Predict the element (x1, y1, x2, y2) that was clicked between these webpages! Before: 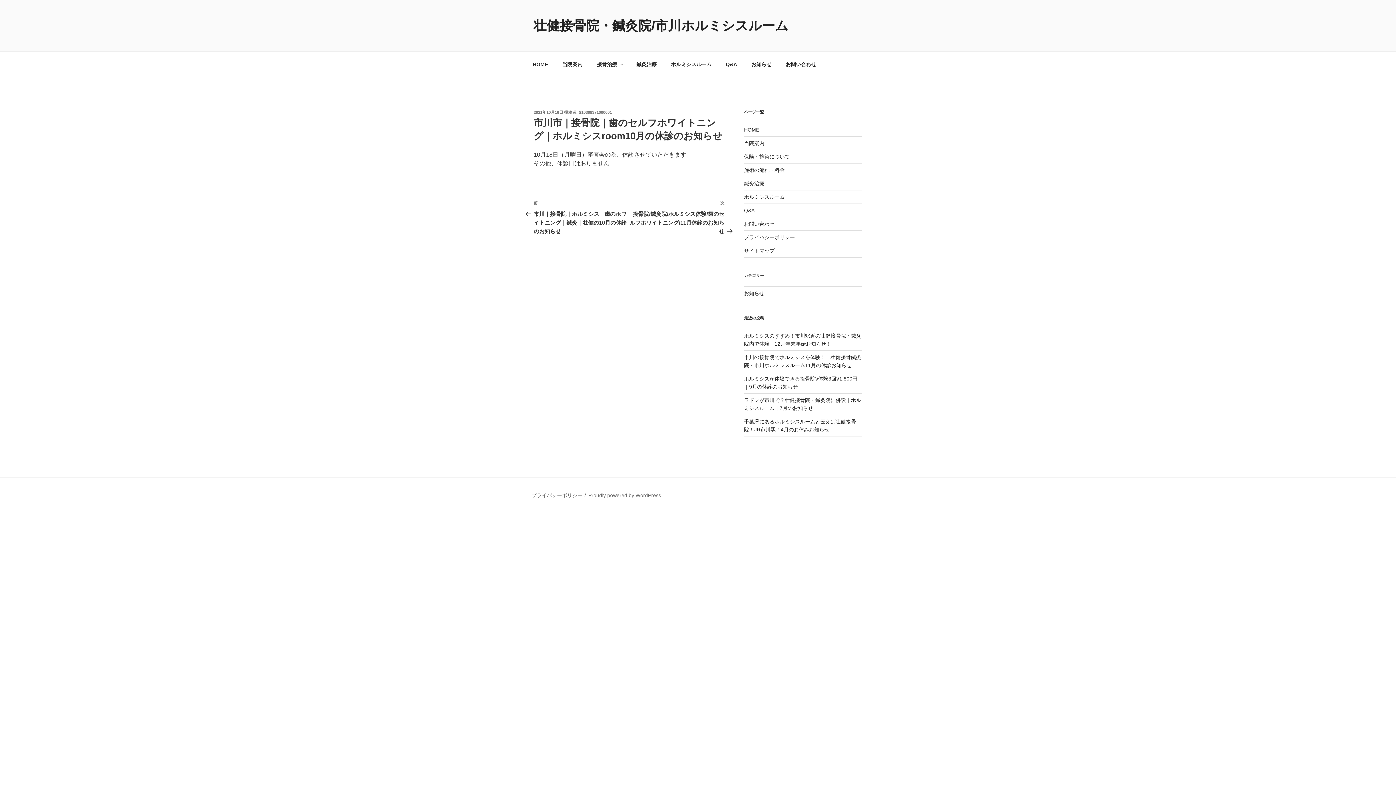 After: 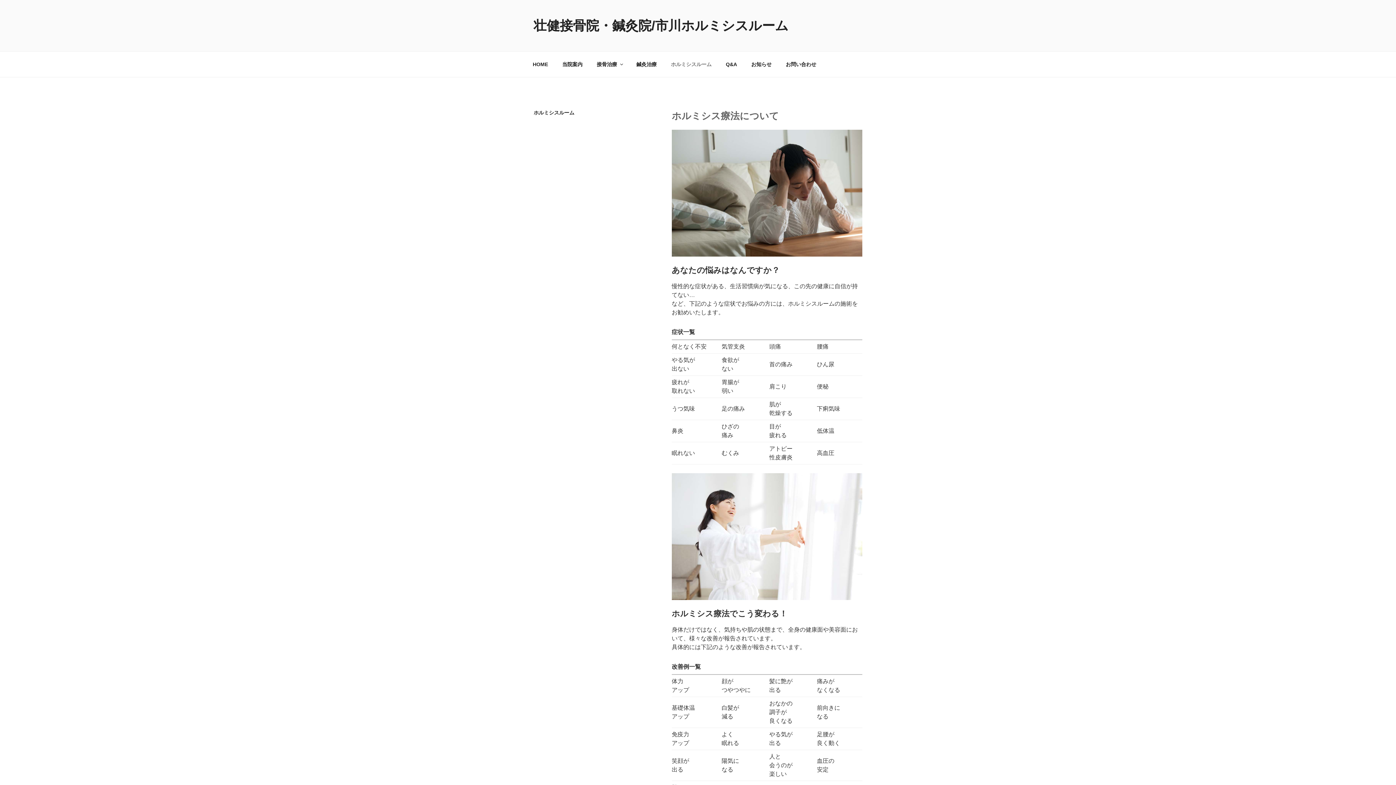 Action: bbox: (664, 55, 718, 73) label: ホルミシスルーム